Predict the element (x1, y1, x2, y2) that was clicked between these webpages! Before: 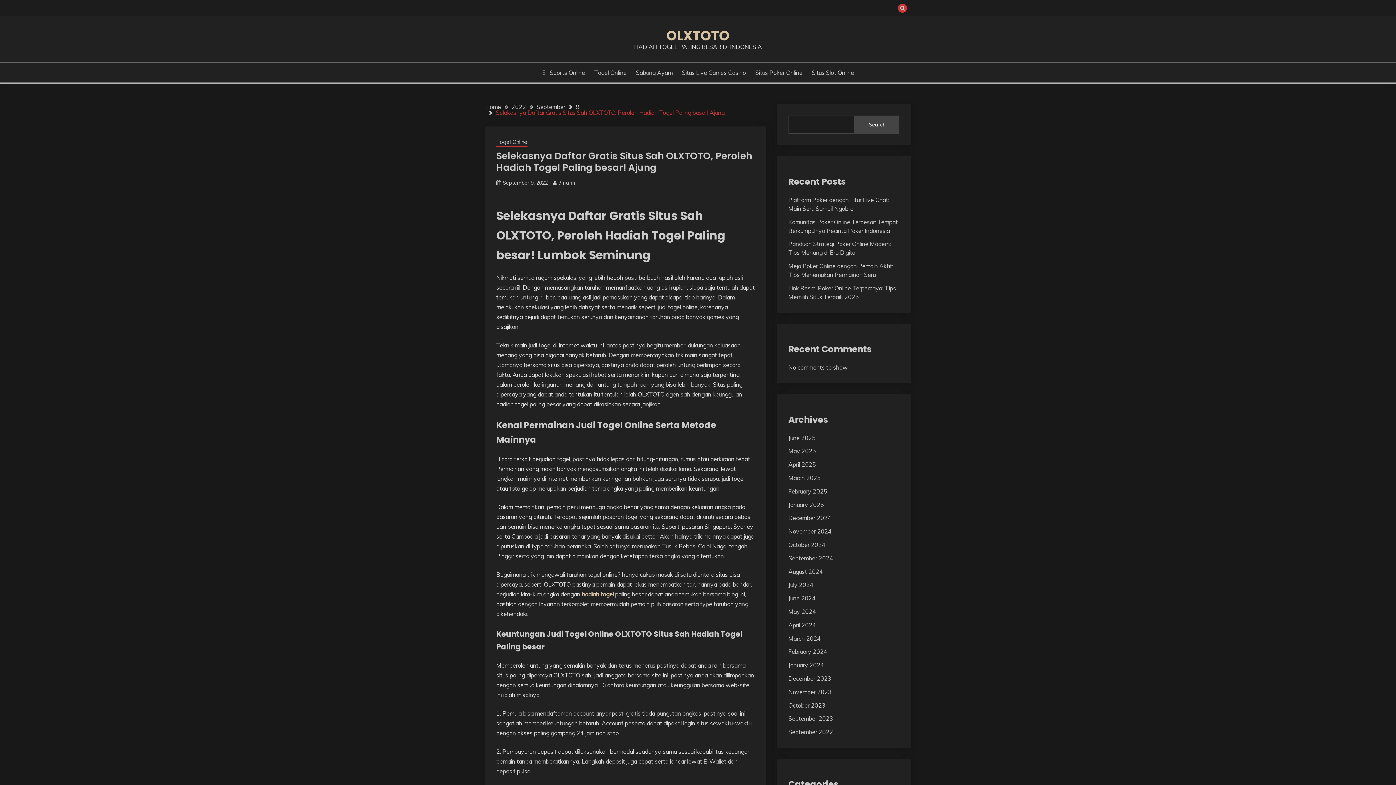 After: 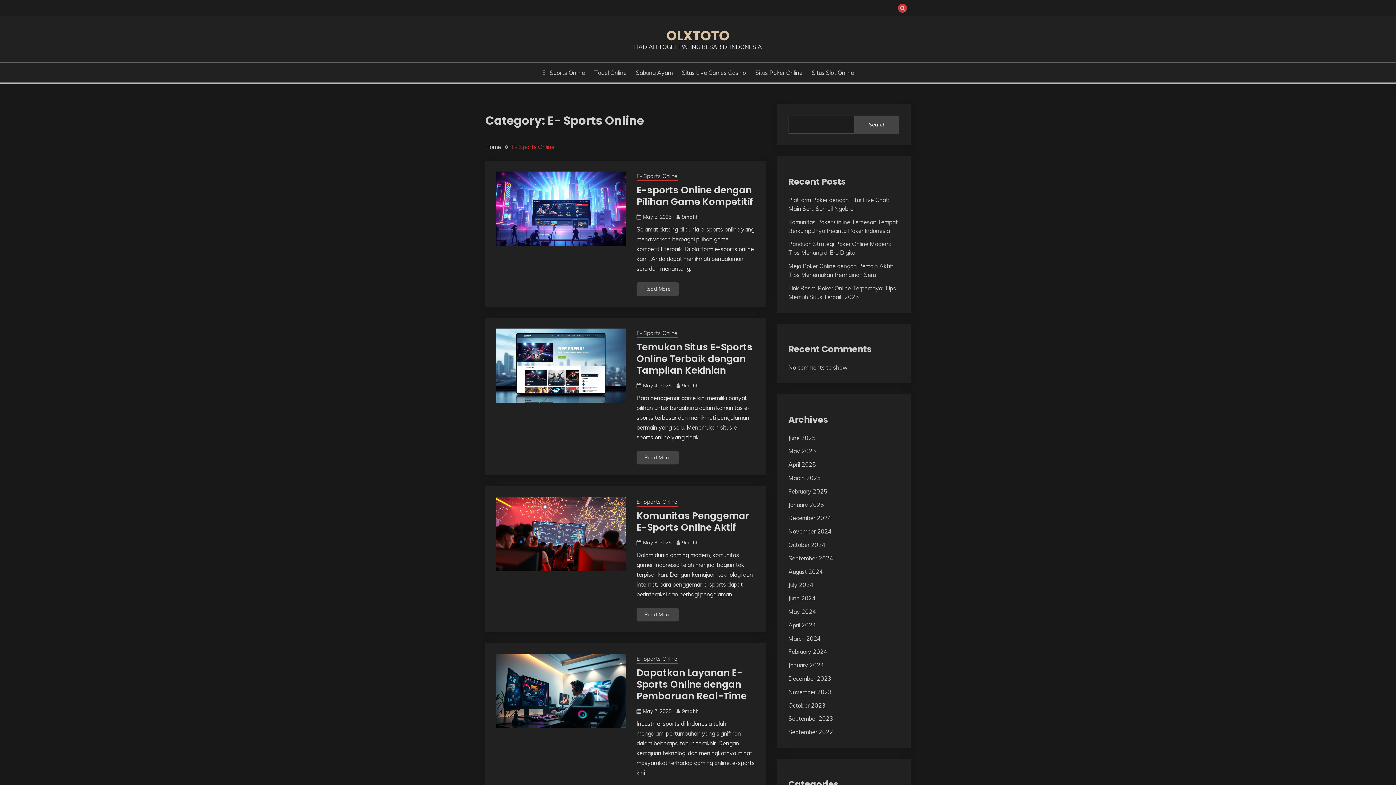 Action: bbox: (542, 68, 585, 77) label: E- Sports Online